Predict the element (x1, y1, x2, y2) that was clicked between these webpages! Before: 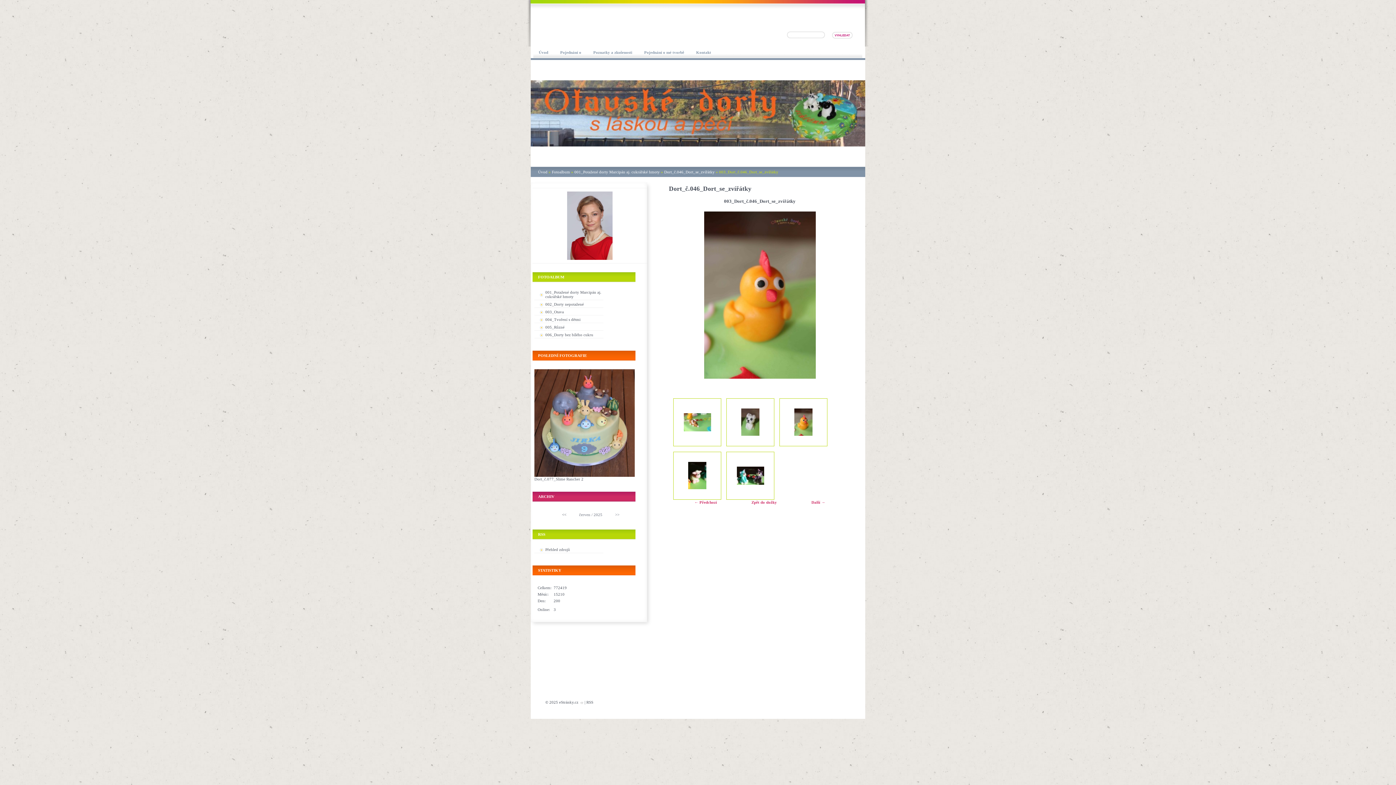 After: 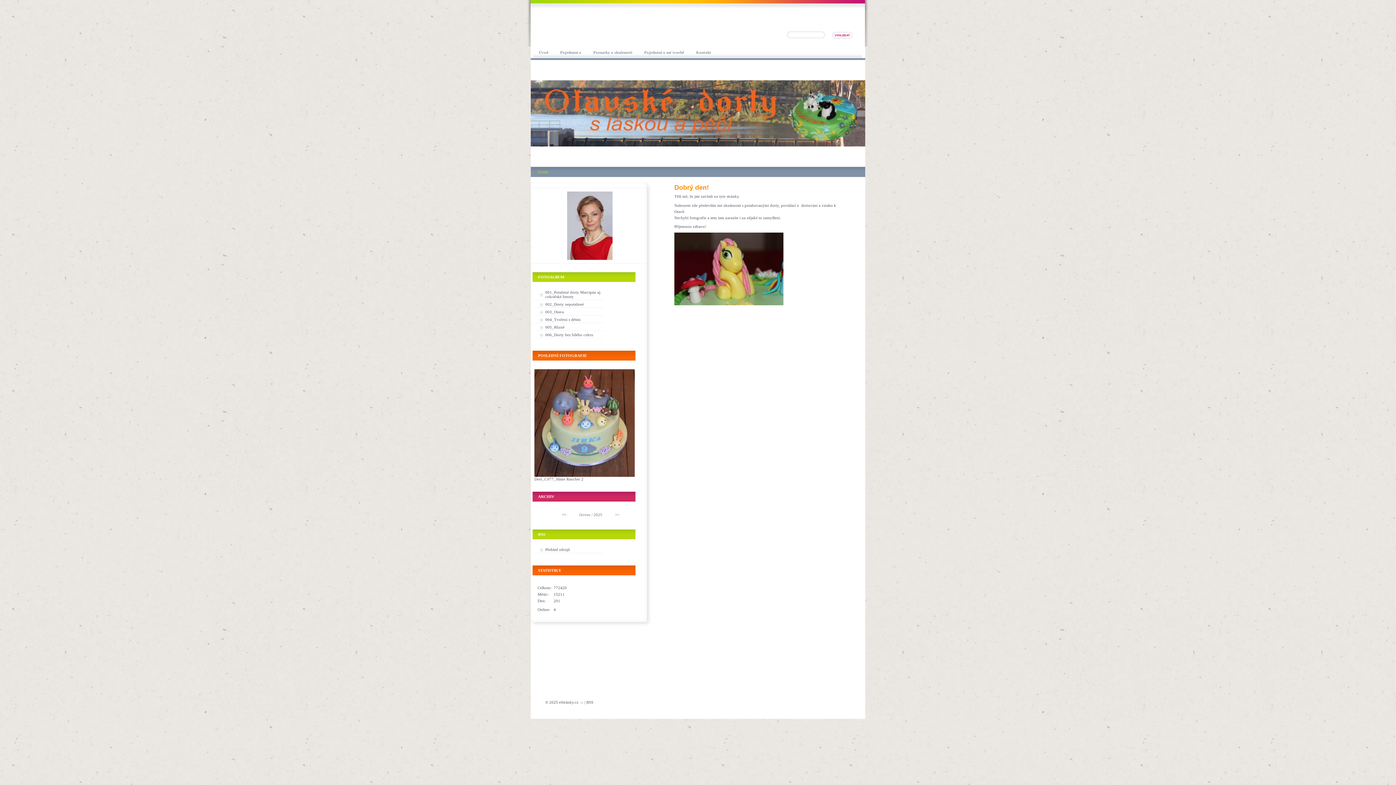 Action: bbox: (533, 46, 553, 58) label: Úvod